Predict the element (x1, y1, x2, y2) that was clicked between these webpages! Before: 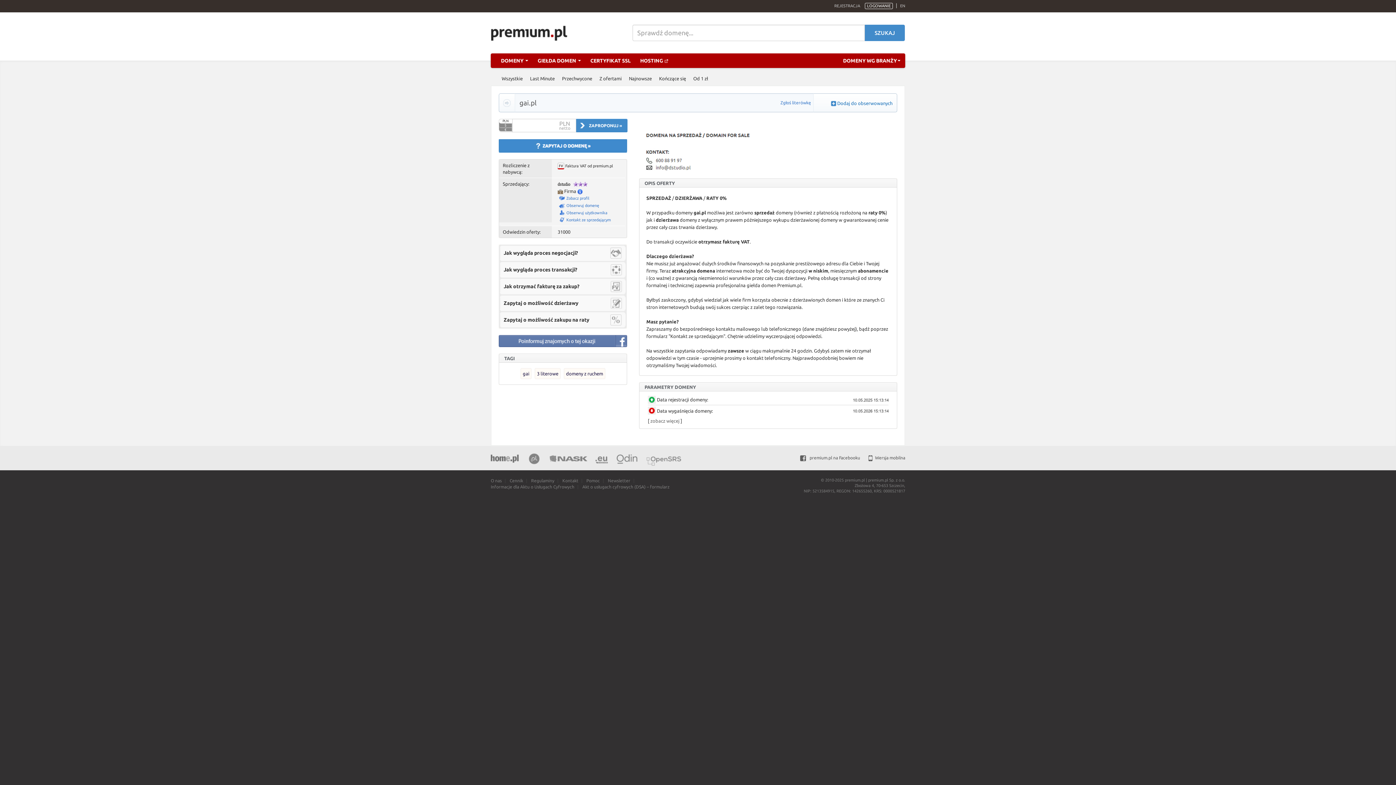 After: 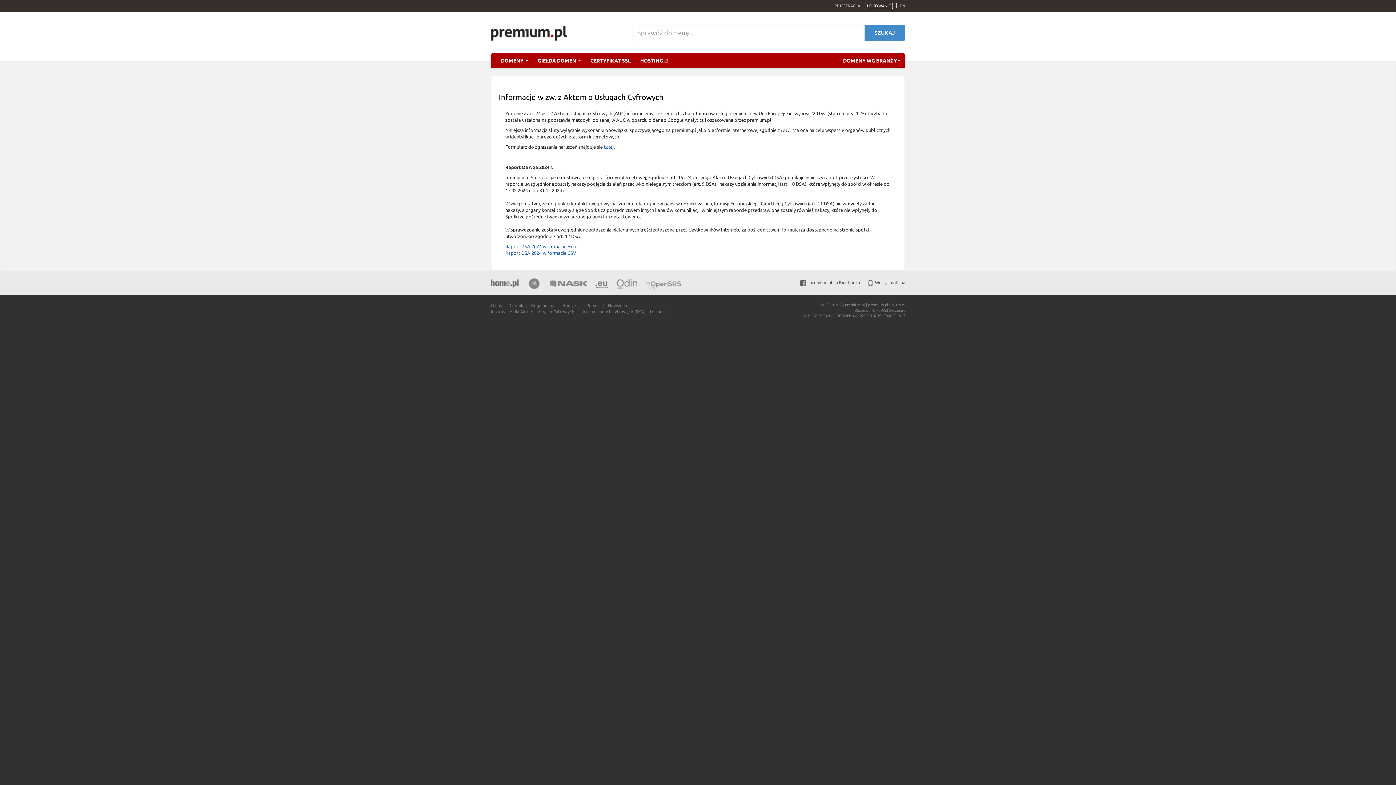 Action: bbox: (490, 484, 574, 489) label: 
Informacje dla Aktu o Usługach Cyfrowych